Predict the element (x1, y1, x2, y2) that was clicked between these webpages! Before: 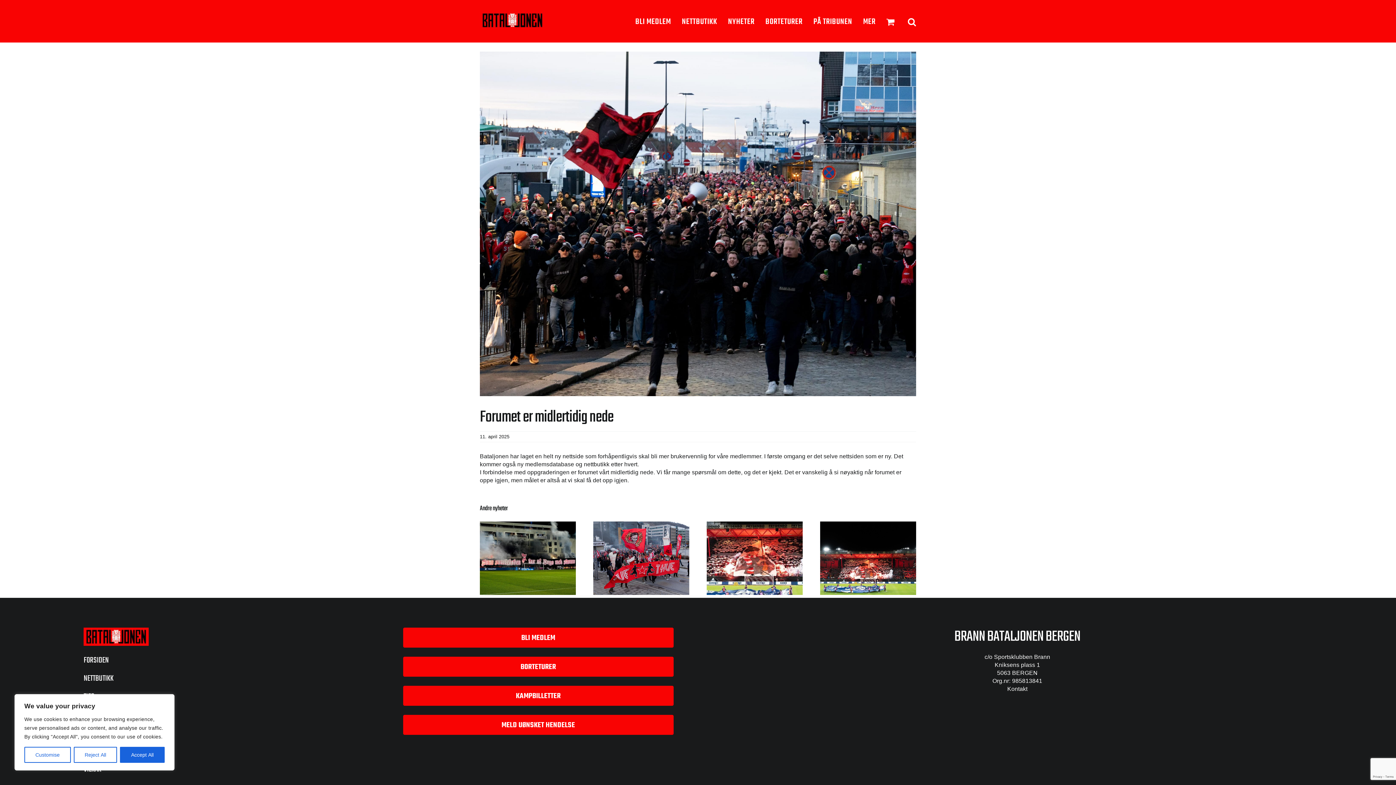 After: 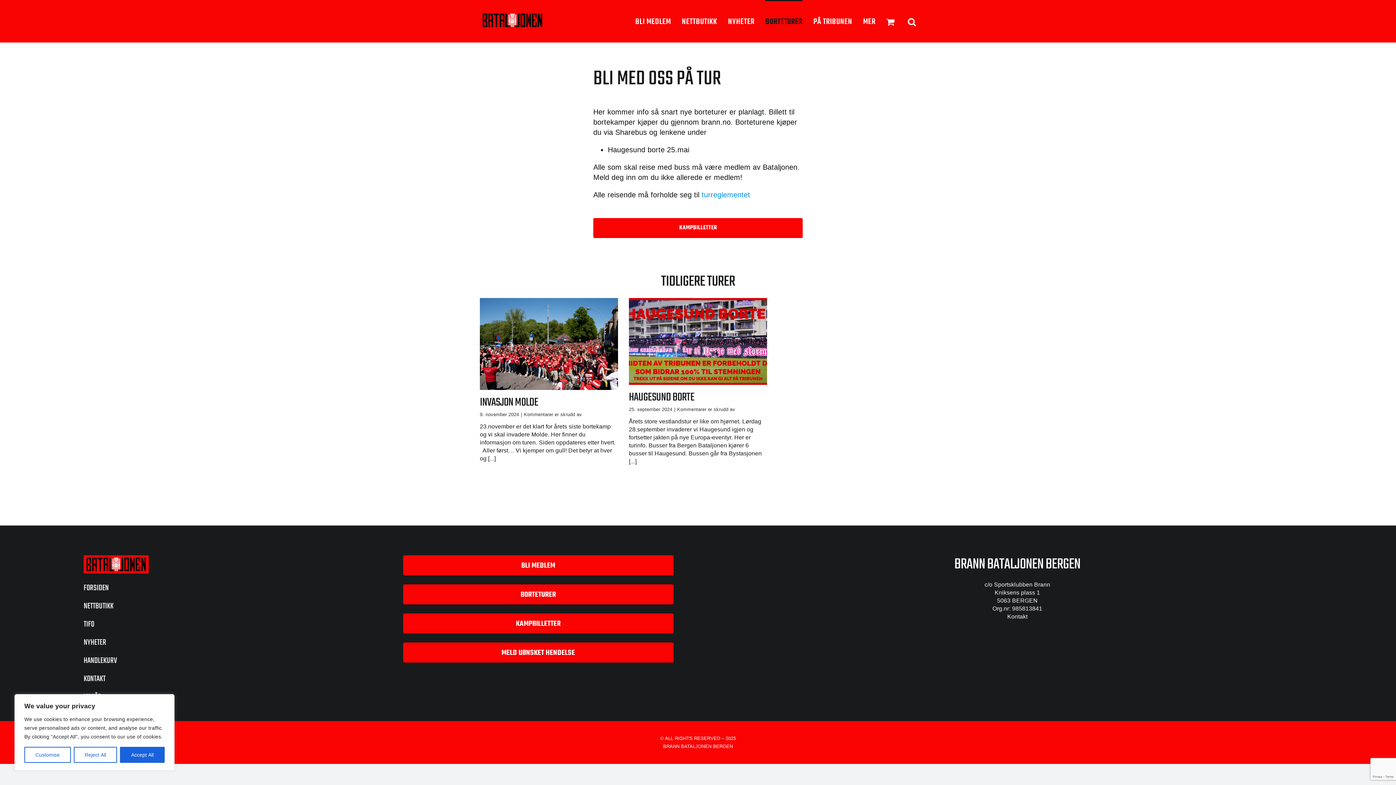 Action: bbox: (403, 657, 673, 677) label: BORTETURER